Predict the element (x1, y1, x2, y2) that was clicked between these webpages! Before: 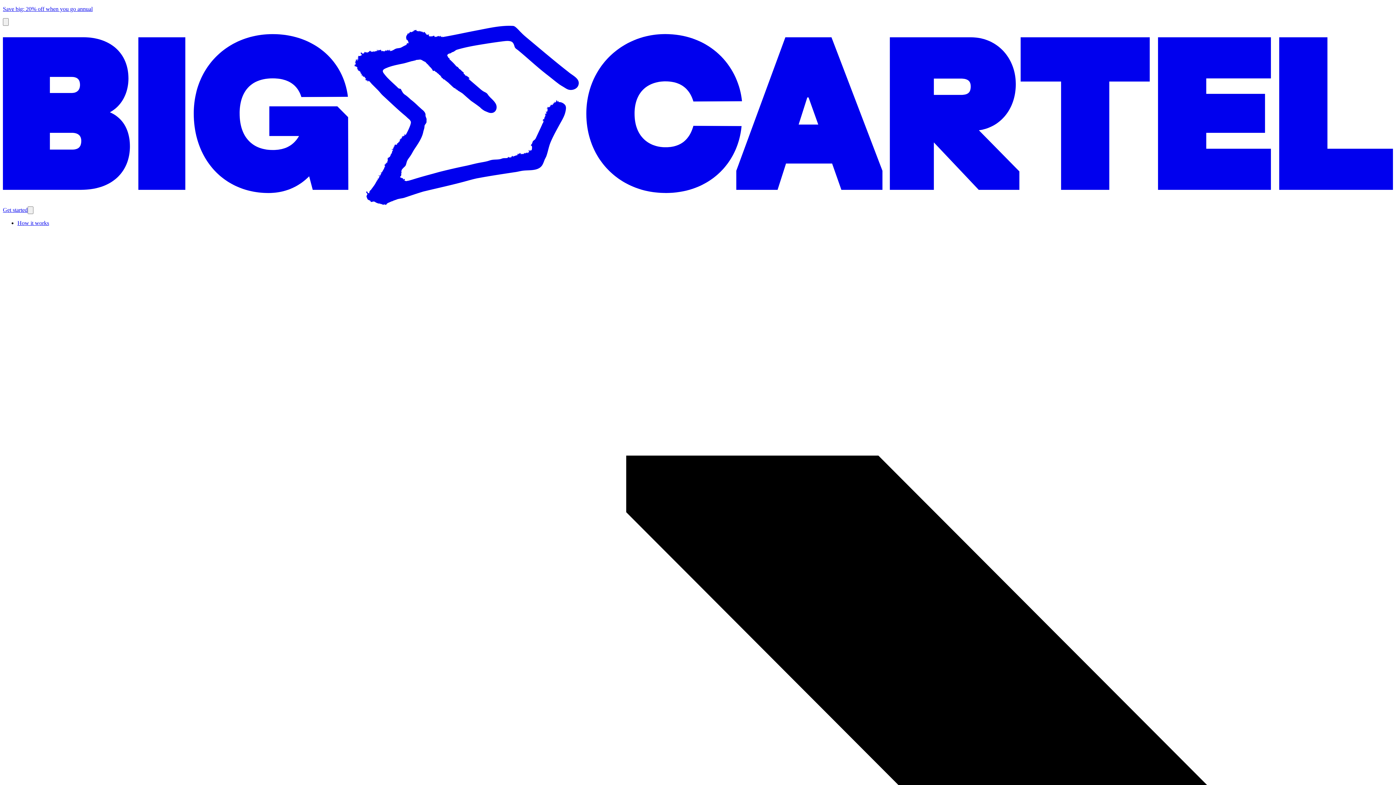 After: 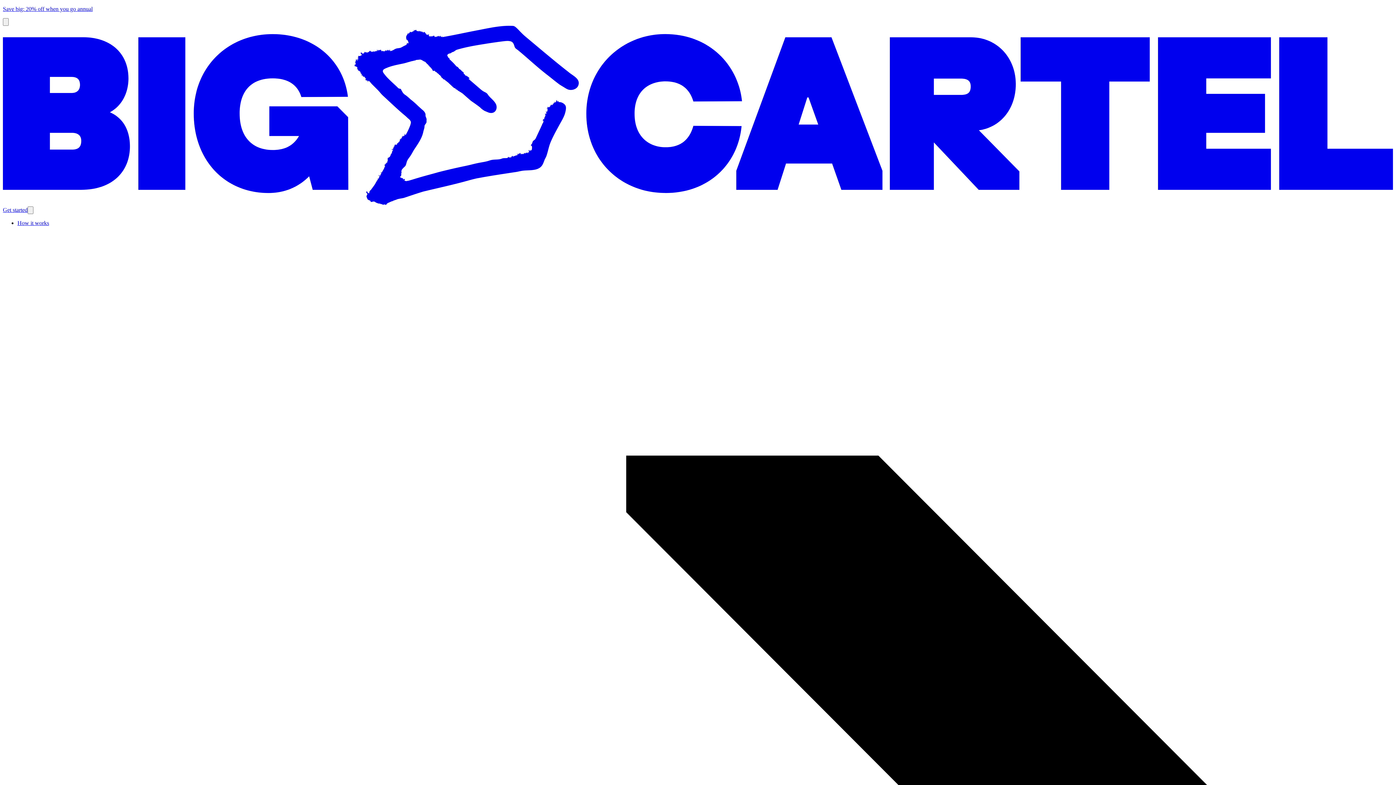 Action: label: Home bbox: (2, 200, 1393, 206)